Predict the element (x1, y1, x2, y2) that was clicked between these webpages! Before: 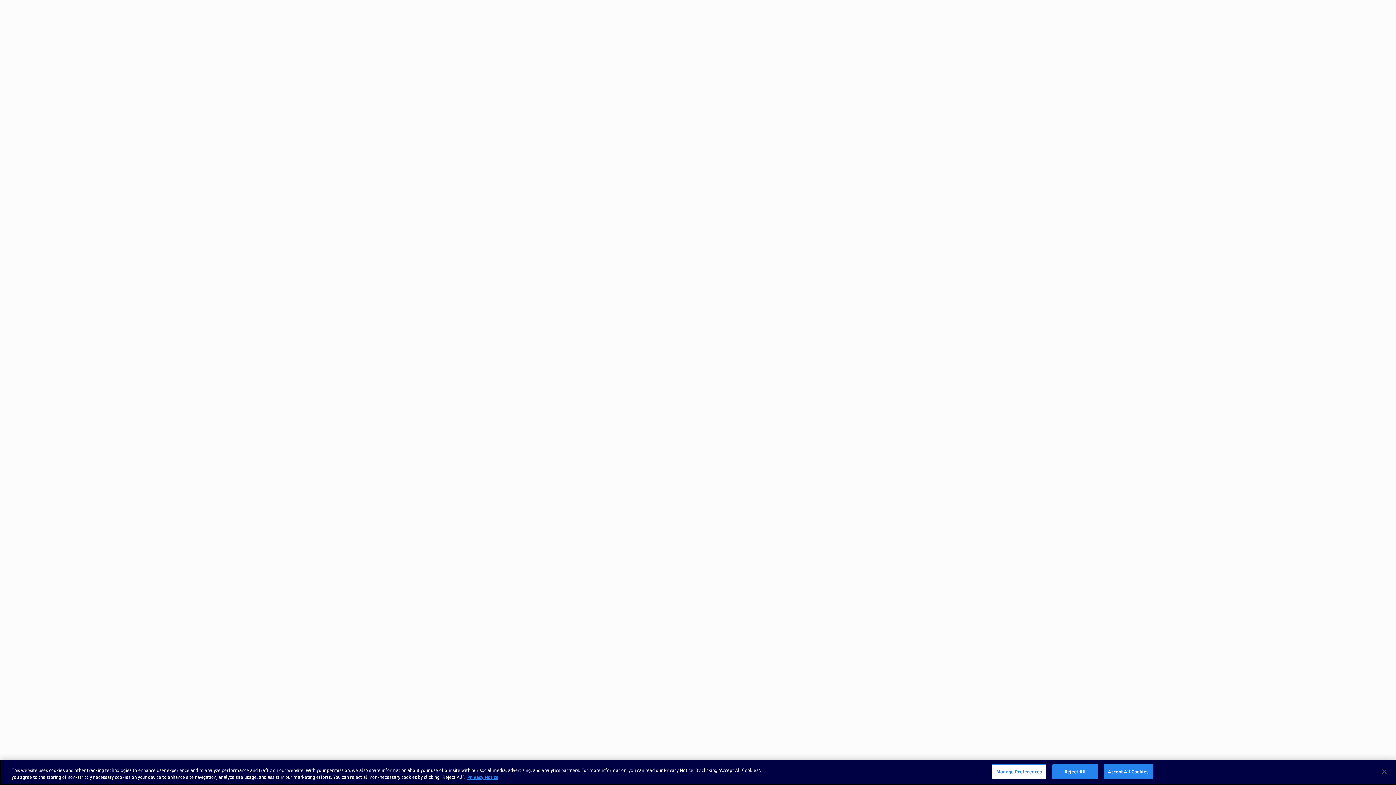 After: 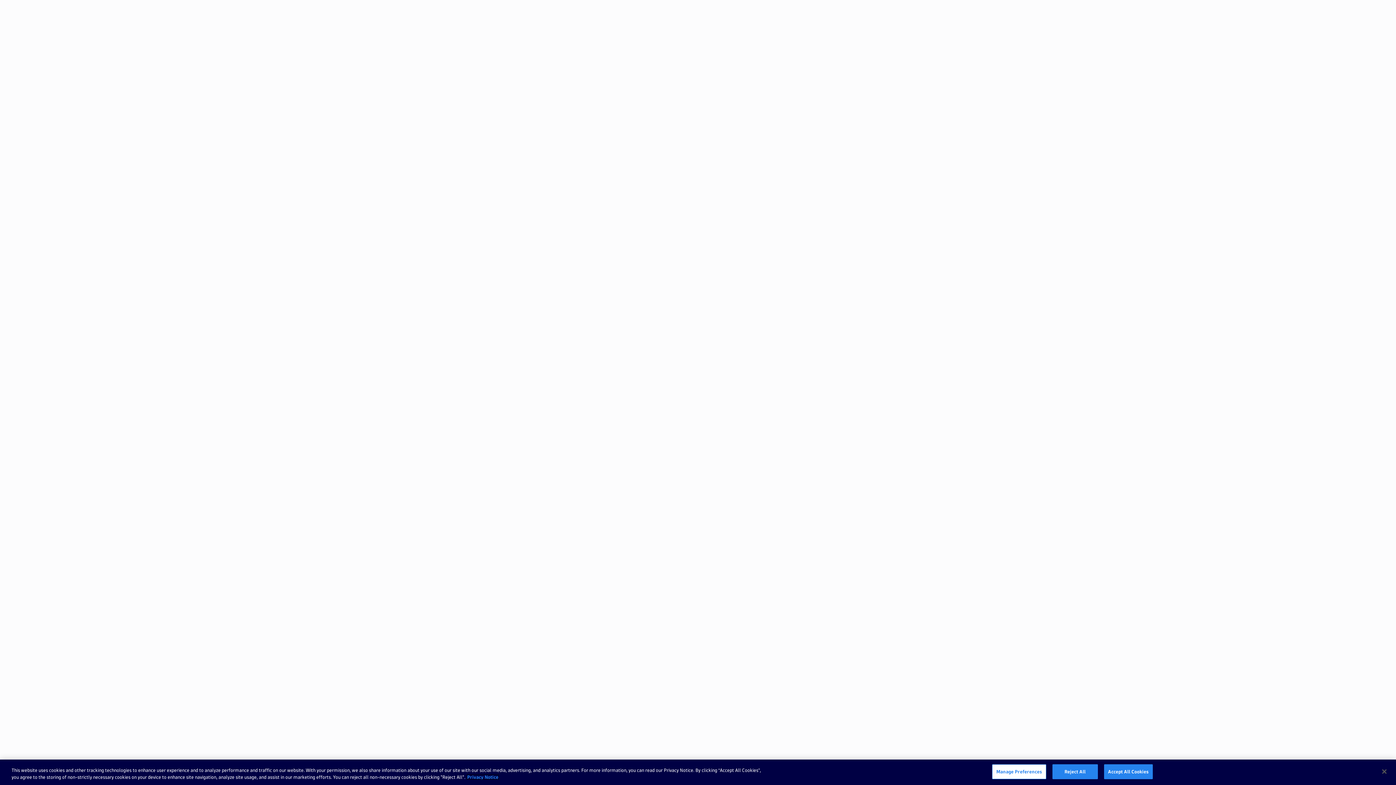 Action: bbox: (467, 775, 498, 779) label: More information about your privacy, opens in a new tab